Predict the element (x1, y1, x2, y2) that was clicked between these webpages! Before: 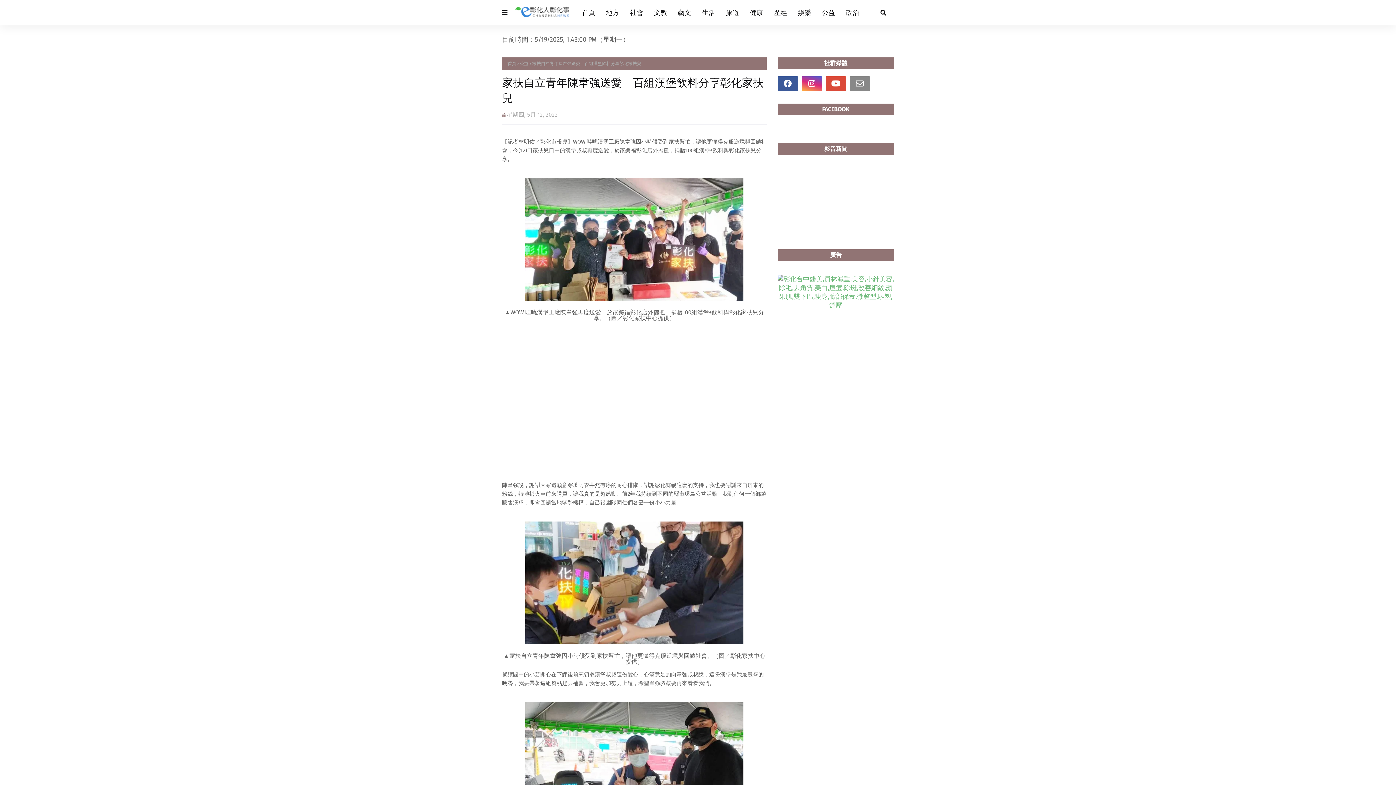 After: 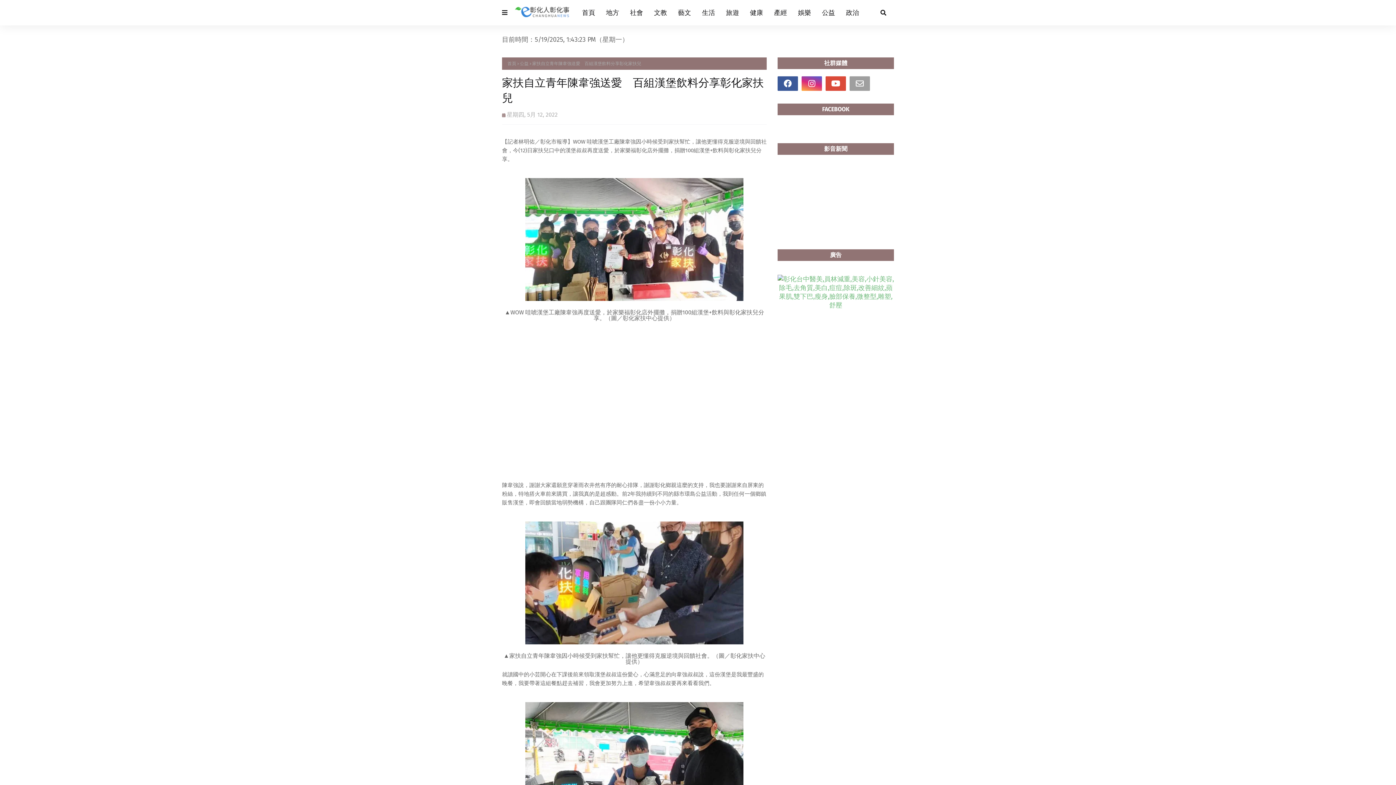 Action: bbox: (849, 76, 870, 90)